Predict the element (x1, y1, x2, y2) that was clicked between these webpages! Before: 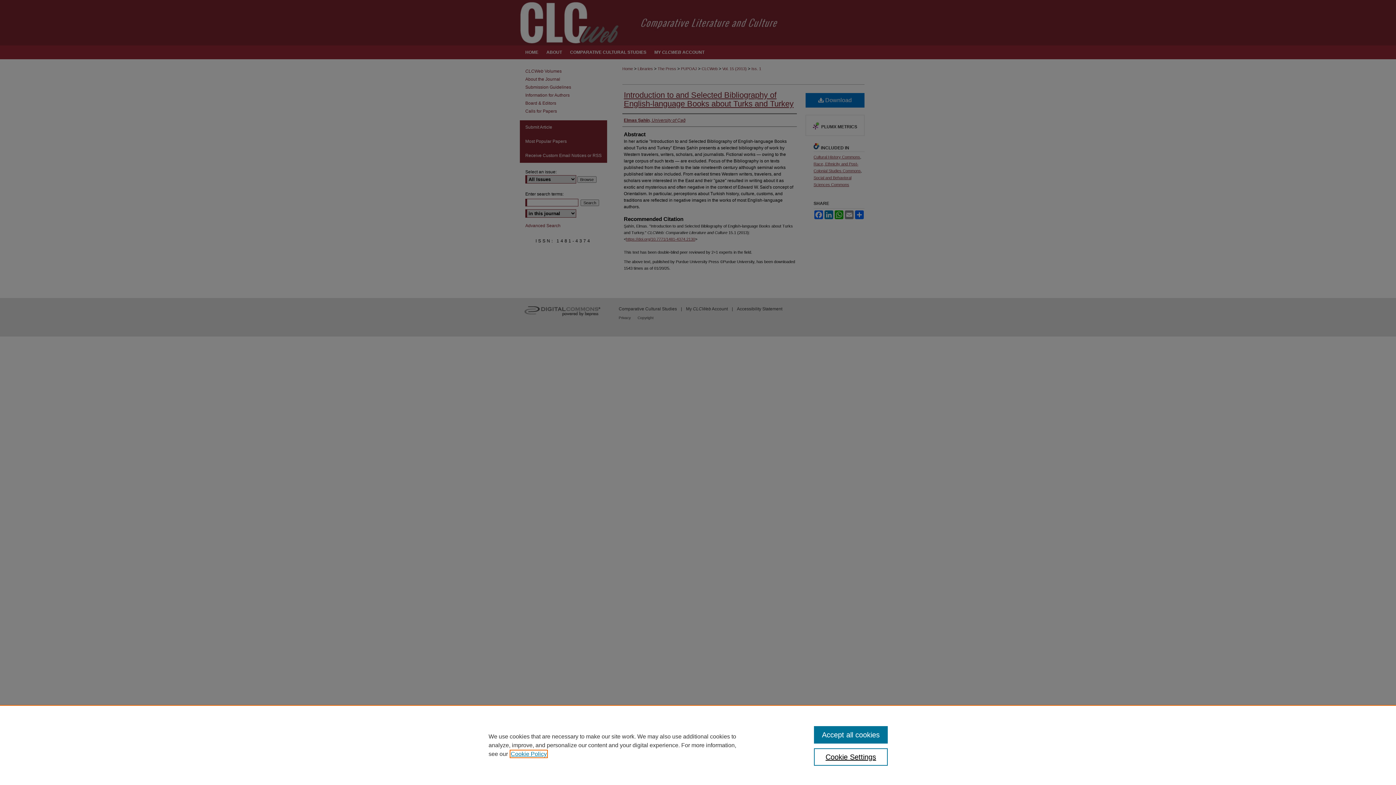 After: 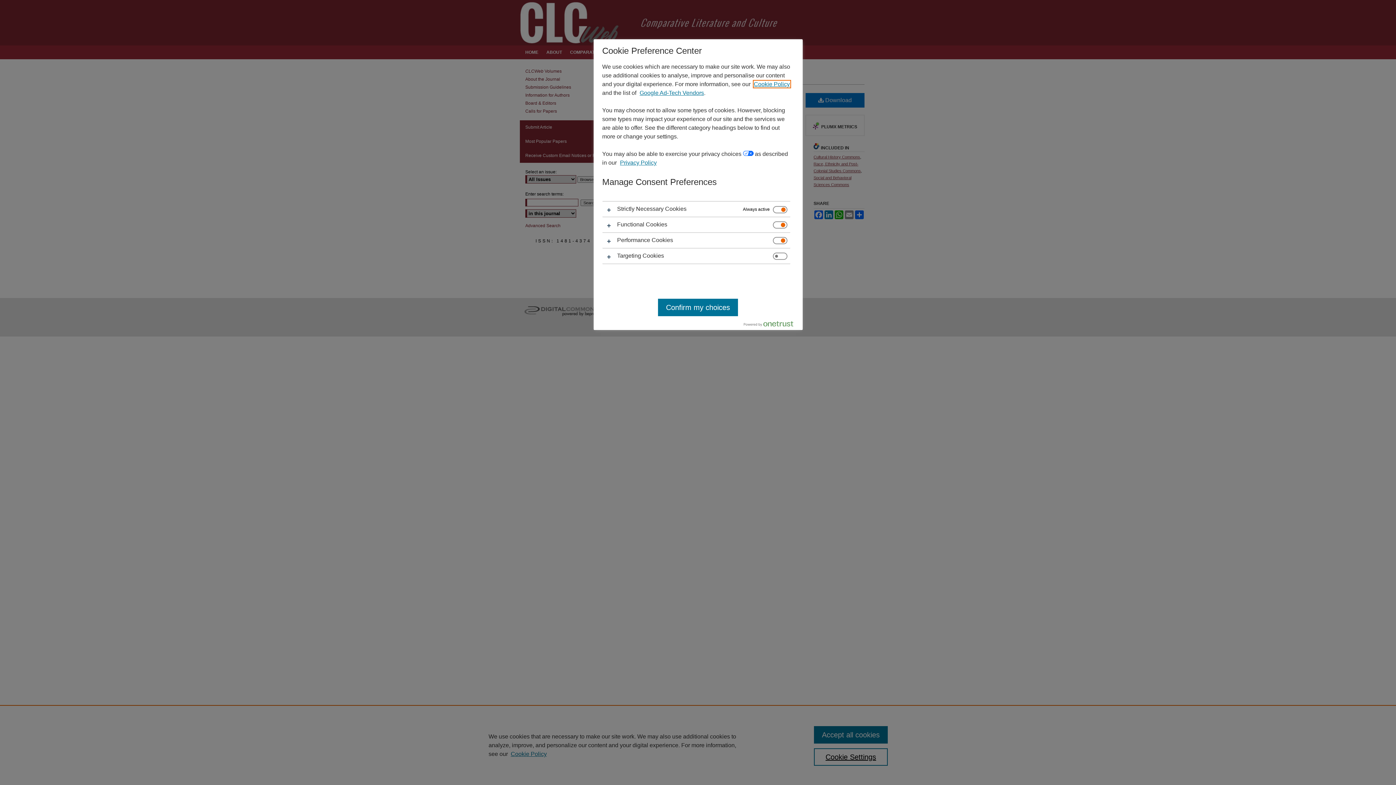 Action: bbox: (814, 748, 887, 766) label: Cookie Settings